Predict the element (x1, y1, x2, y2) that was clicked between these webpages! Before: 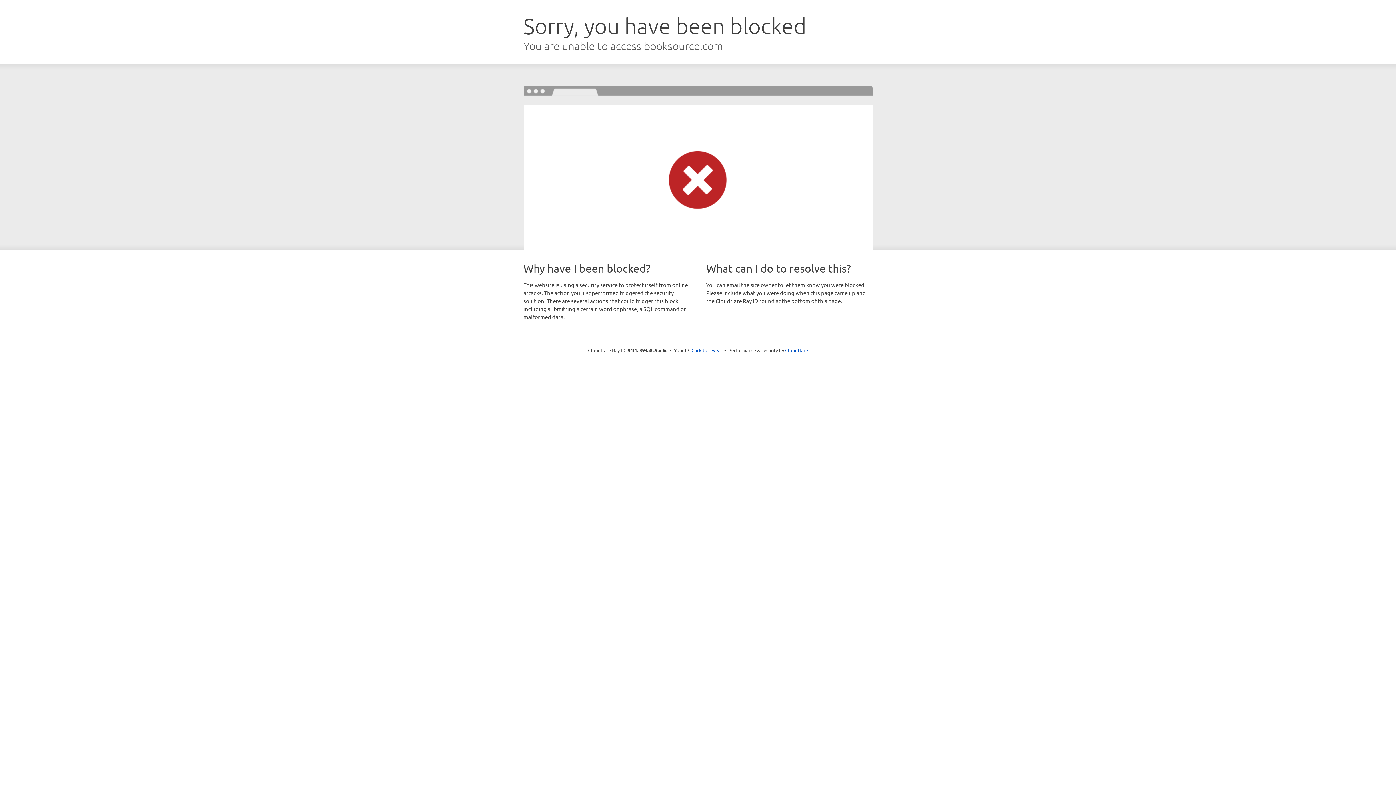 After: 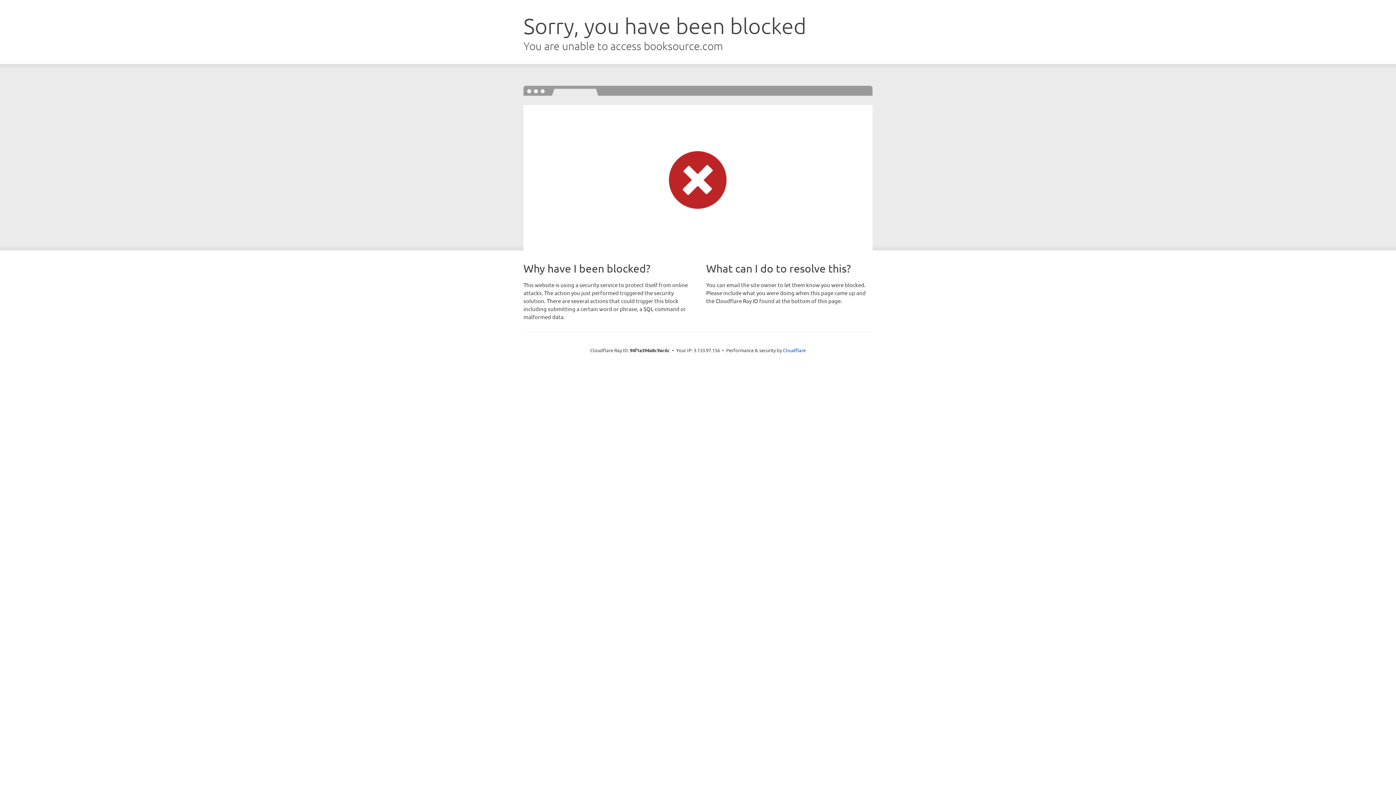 Action: bbox: (691, 346, 722, 353) label: Click to reveal